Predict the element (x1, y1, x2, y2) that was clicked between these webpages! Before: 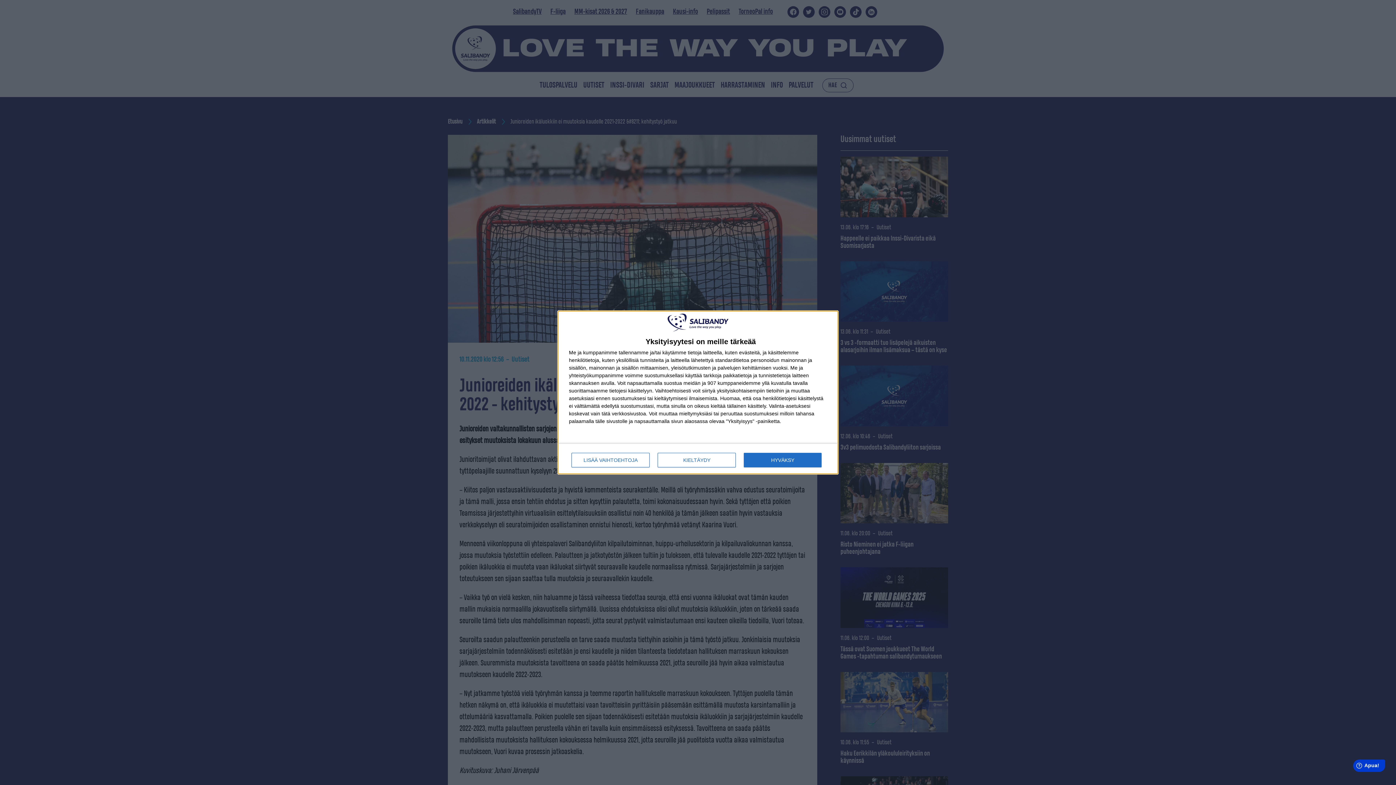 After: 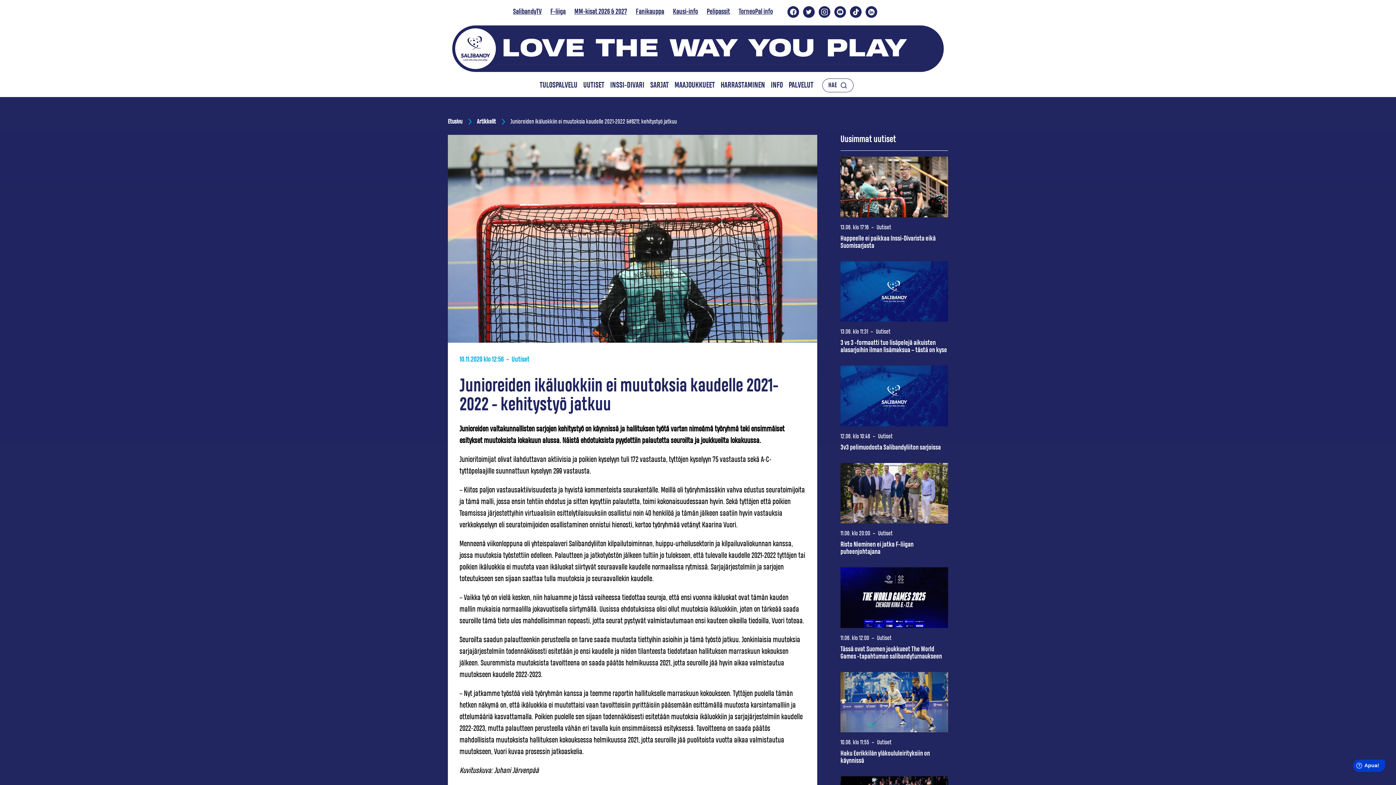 Action: label: KIELTÄYDY bbox: (657, 453, 736, 467)